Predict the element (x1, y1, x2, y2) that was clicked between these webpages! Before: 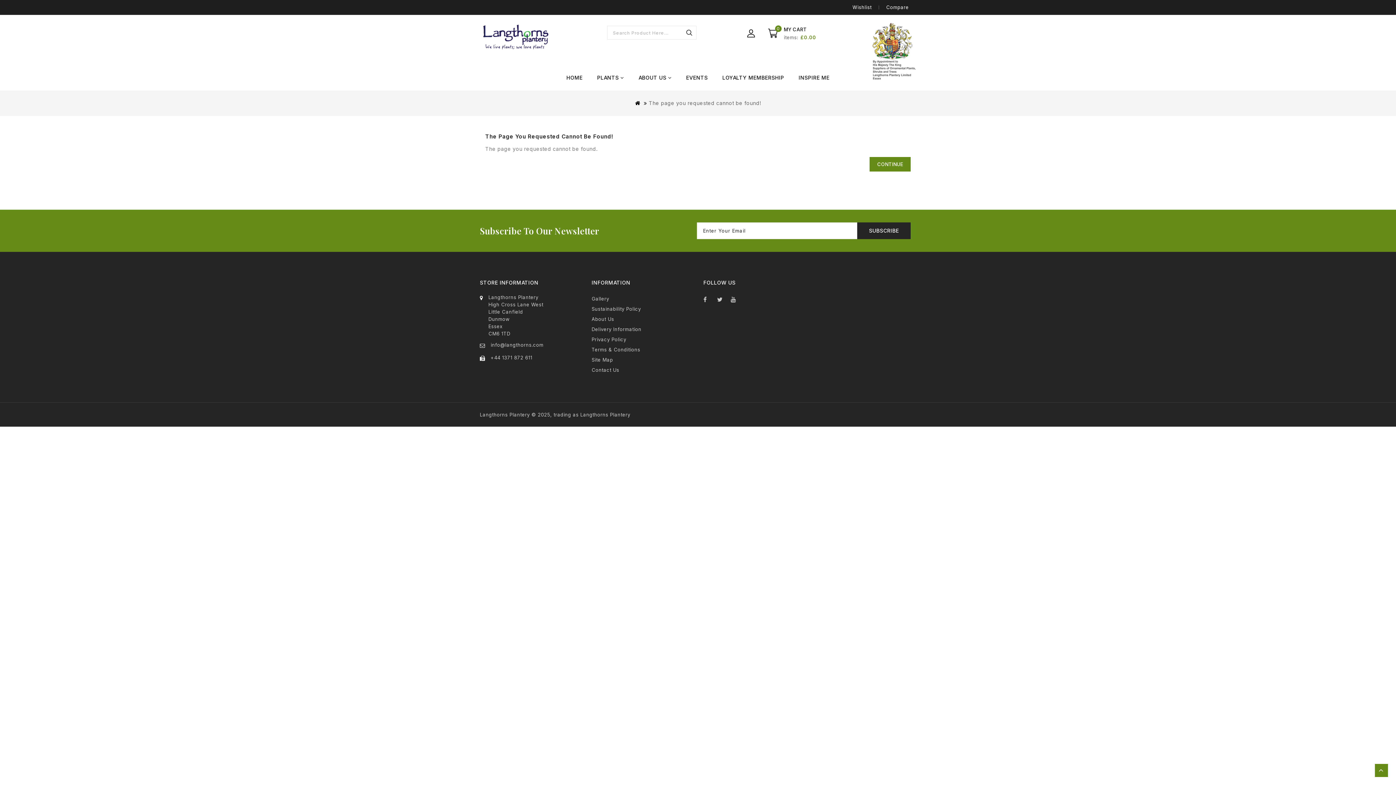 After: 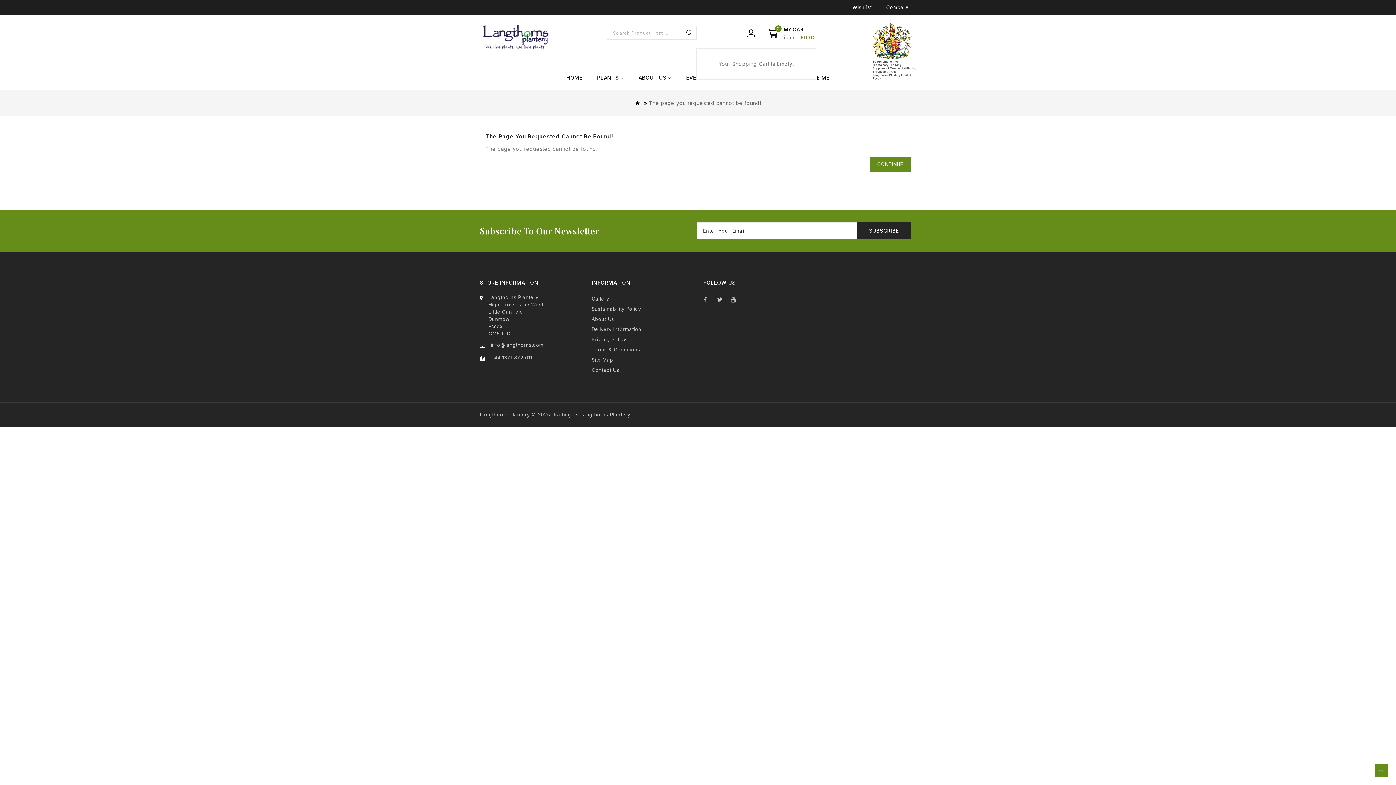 Action: label: MY CART
0
items£0.00 bbox: (765, 25, 816, 41)